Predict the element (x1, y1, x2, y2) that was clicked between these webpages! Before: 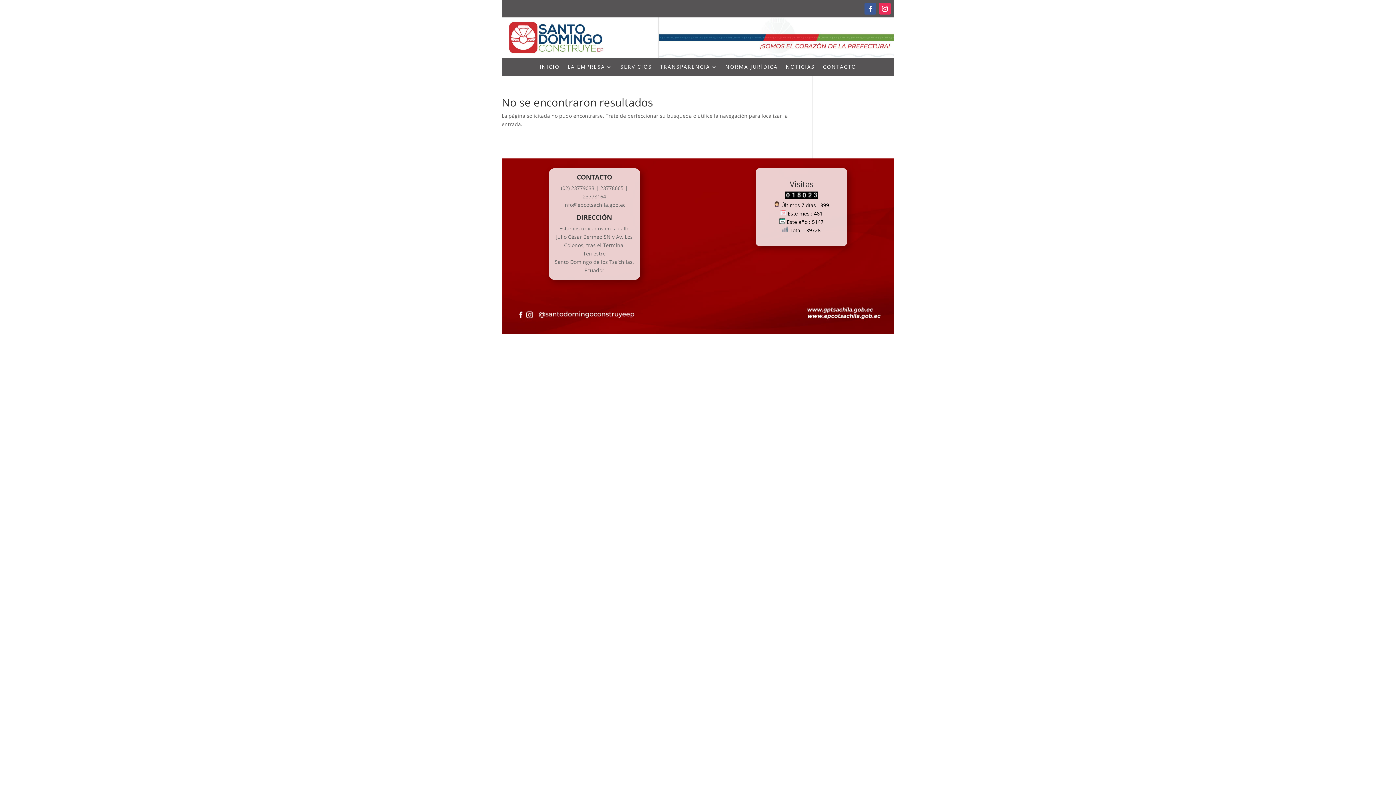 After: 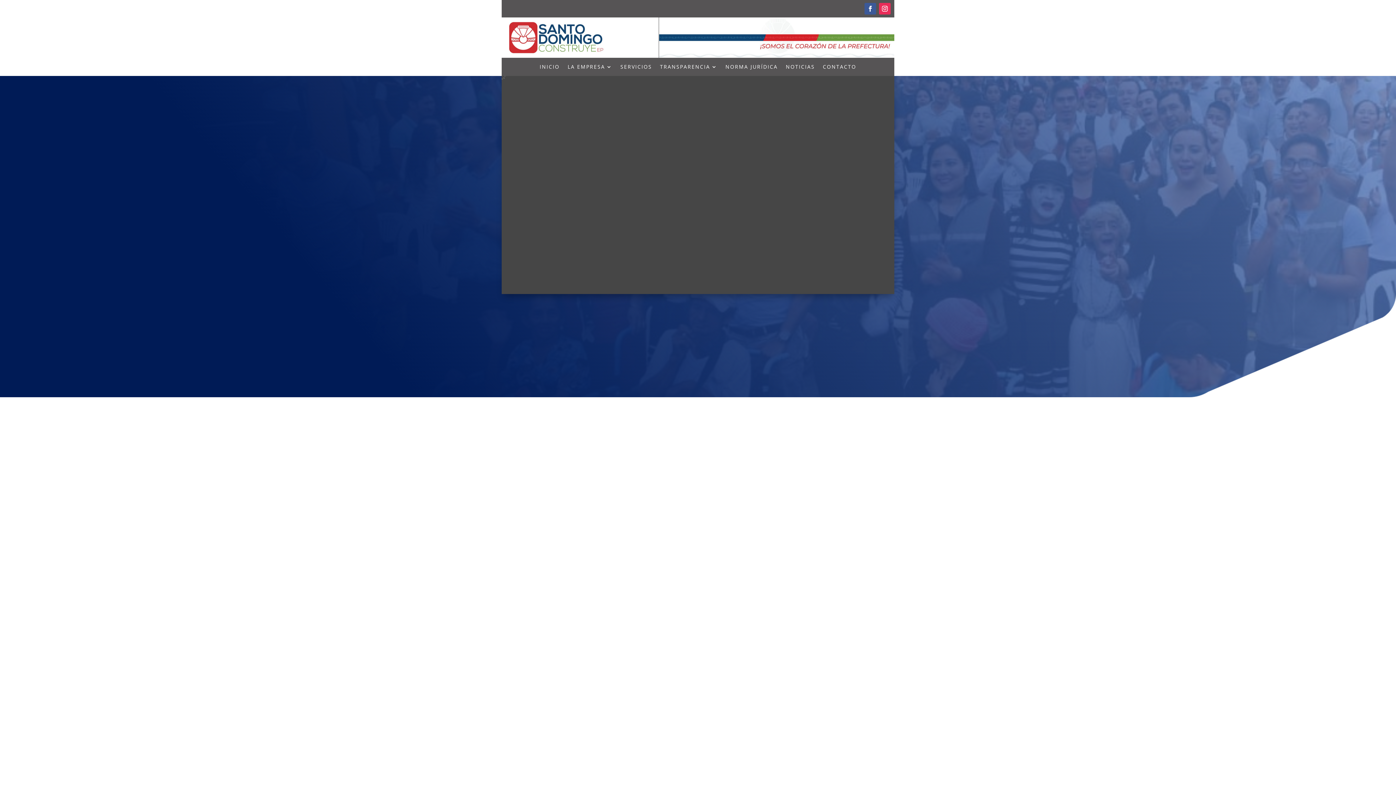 Action: bbox: (501, 52, 894, 59)